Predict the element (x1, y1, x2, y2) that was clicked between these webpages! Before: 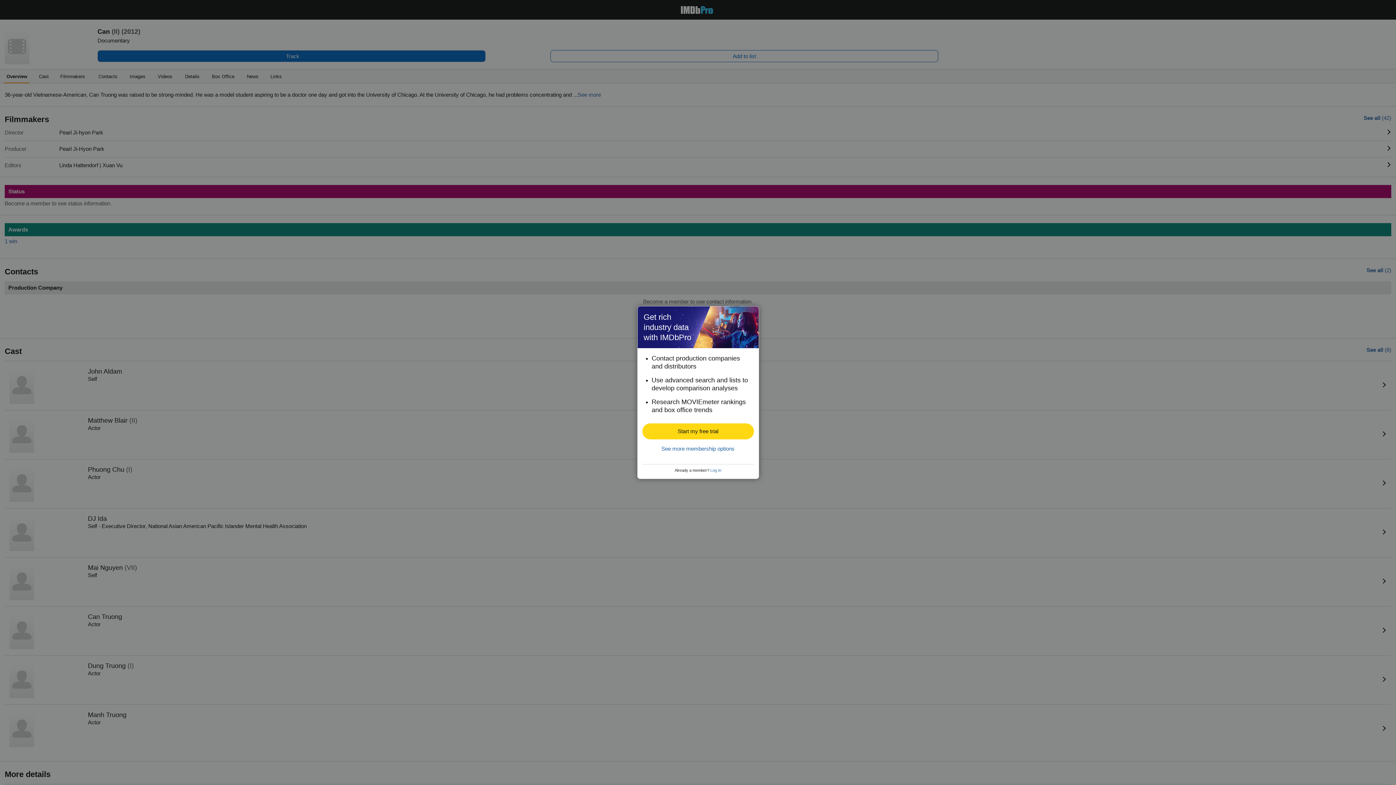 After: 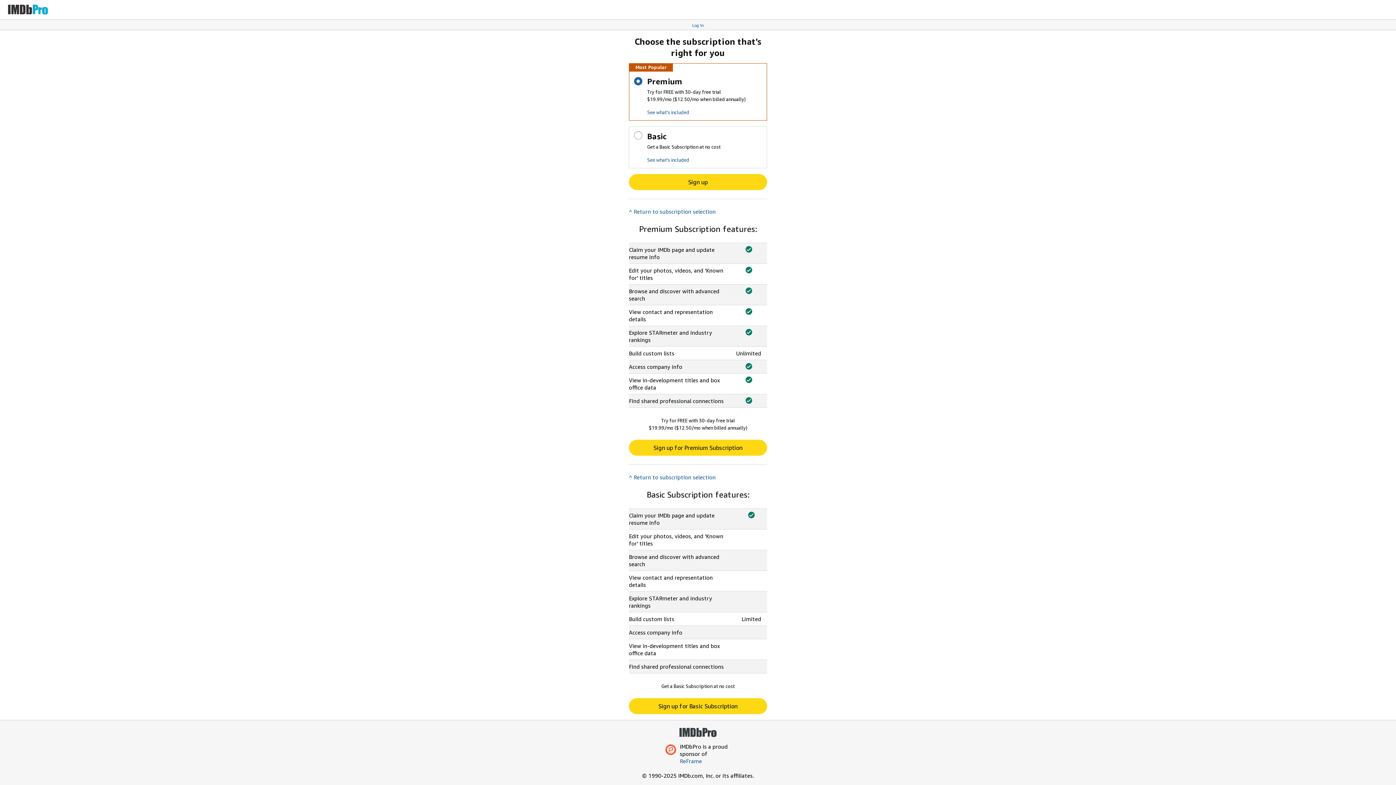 Action: label: See more membership options bbox: (661, 445, 734, 452)